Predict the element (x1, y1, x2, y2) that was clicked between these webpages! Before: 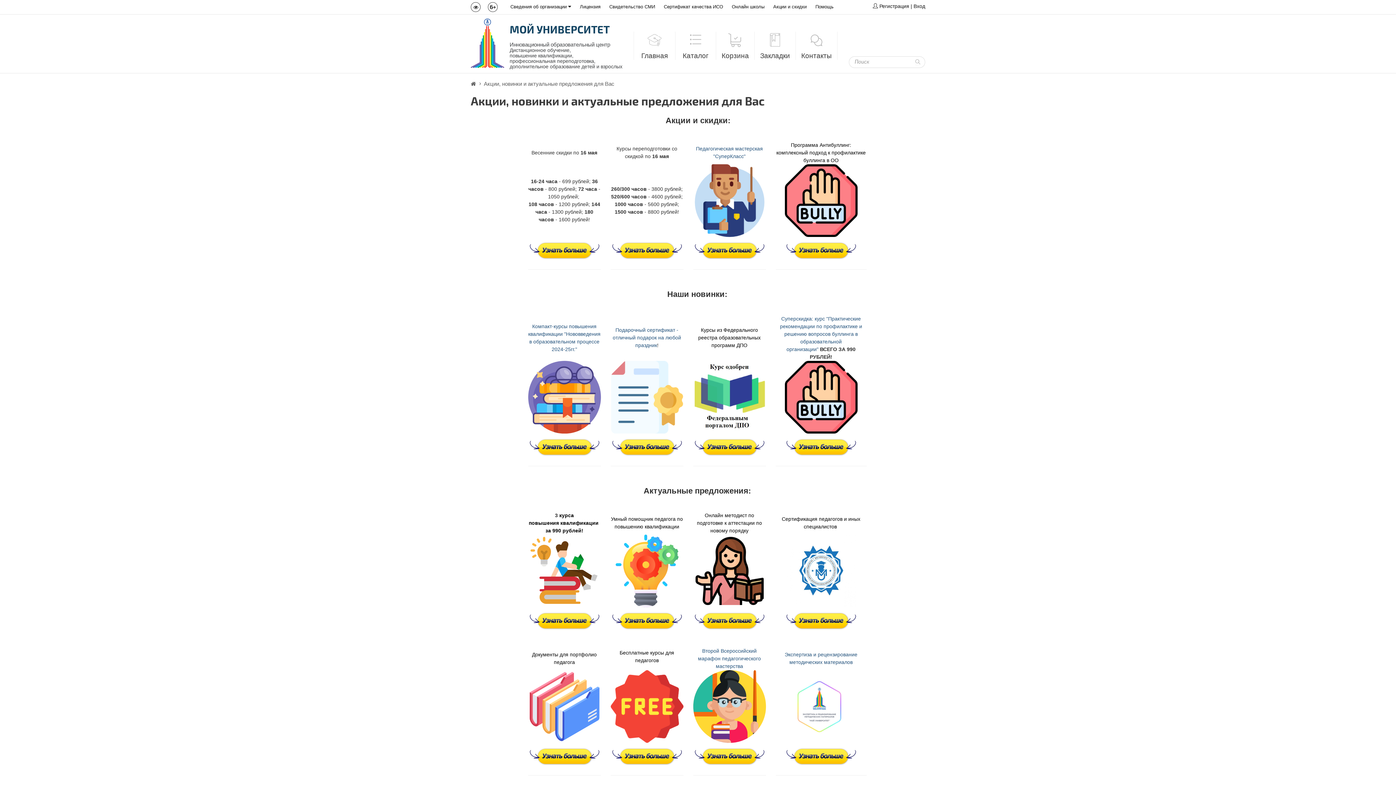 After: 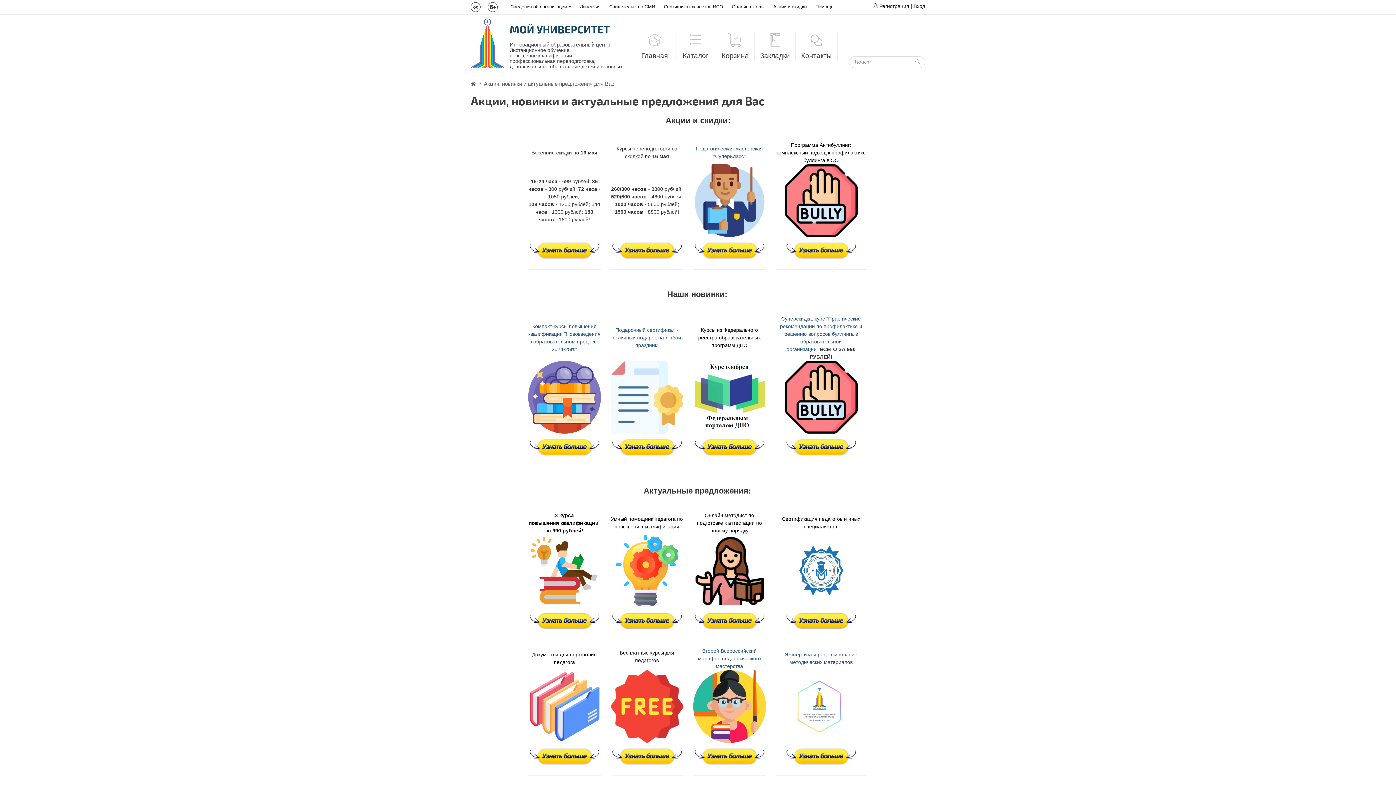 Action: bbox: (693, 616, 766, 622)